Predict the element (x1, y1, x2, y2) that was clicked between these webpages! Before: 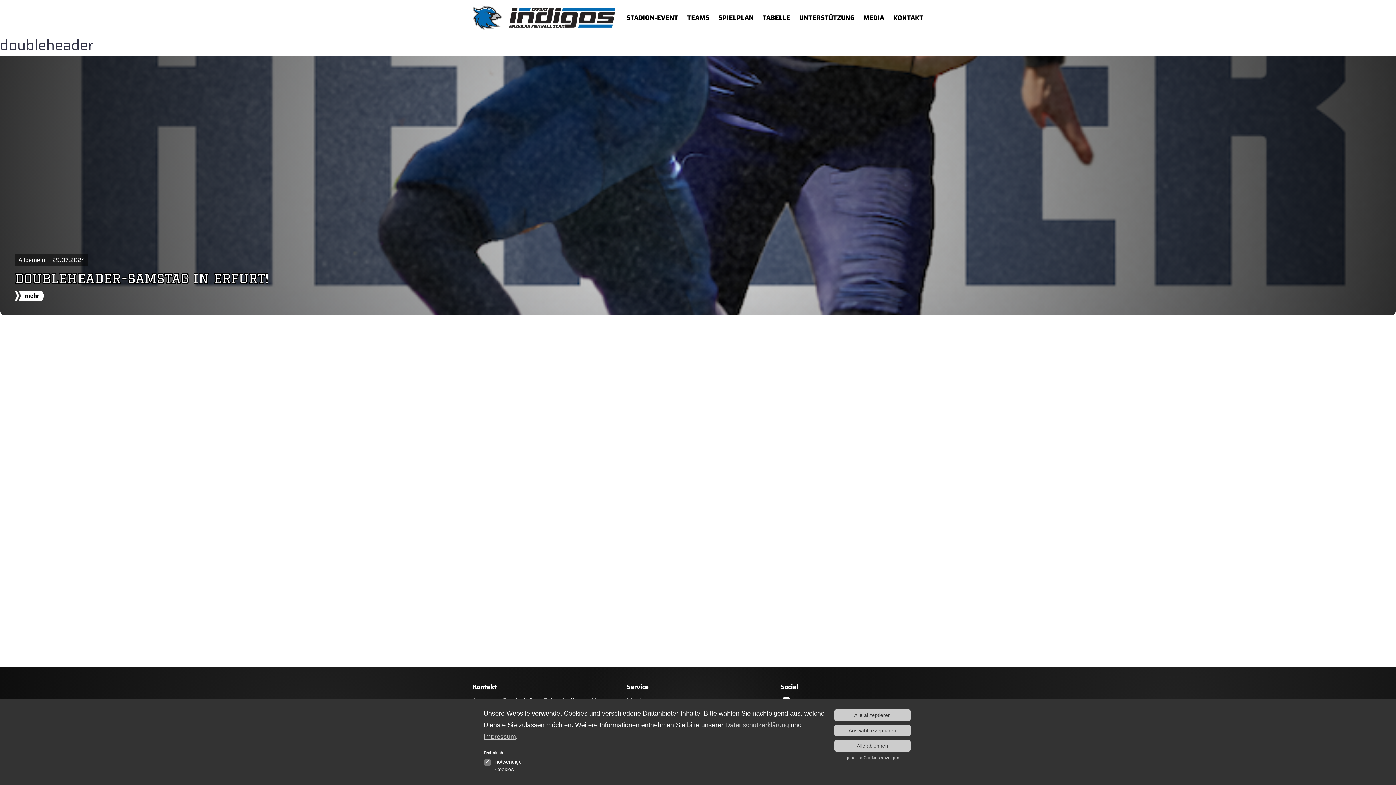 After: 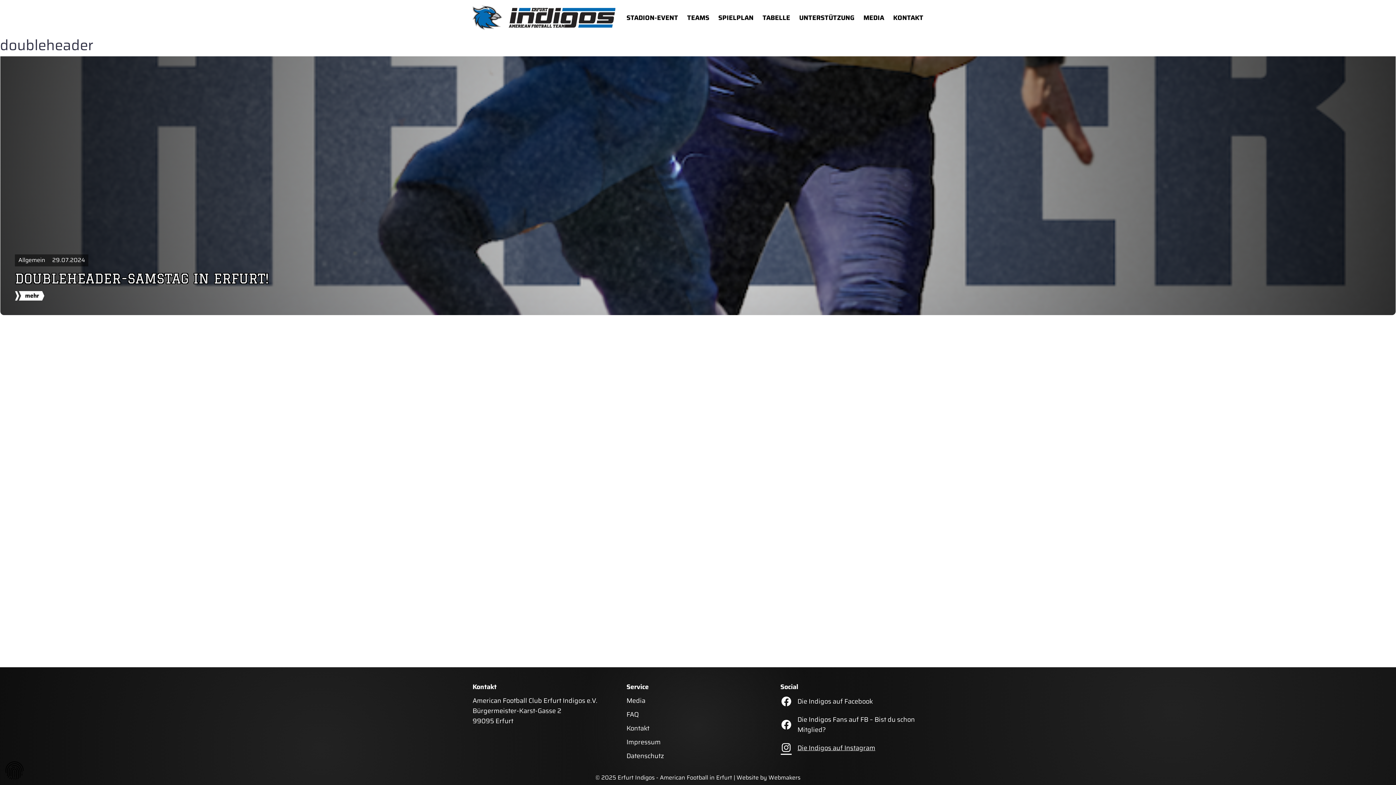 Action: label: Alle ablehnen bbox: (834, 740, 910, 752)